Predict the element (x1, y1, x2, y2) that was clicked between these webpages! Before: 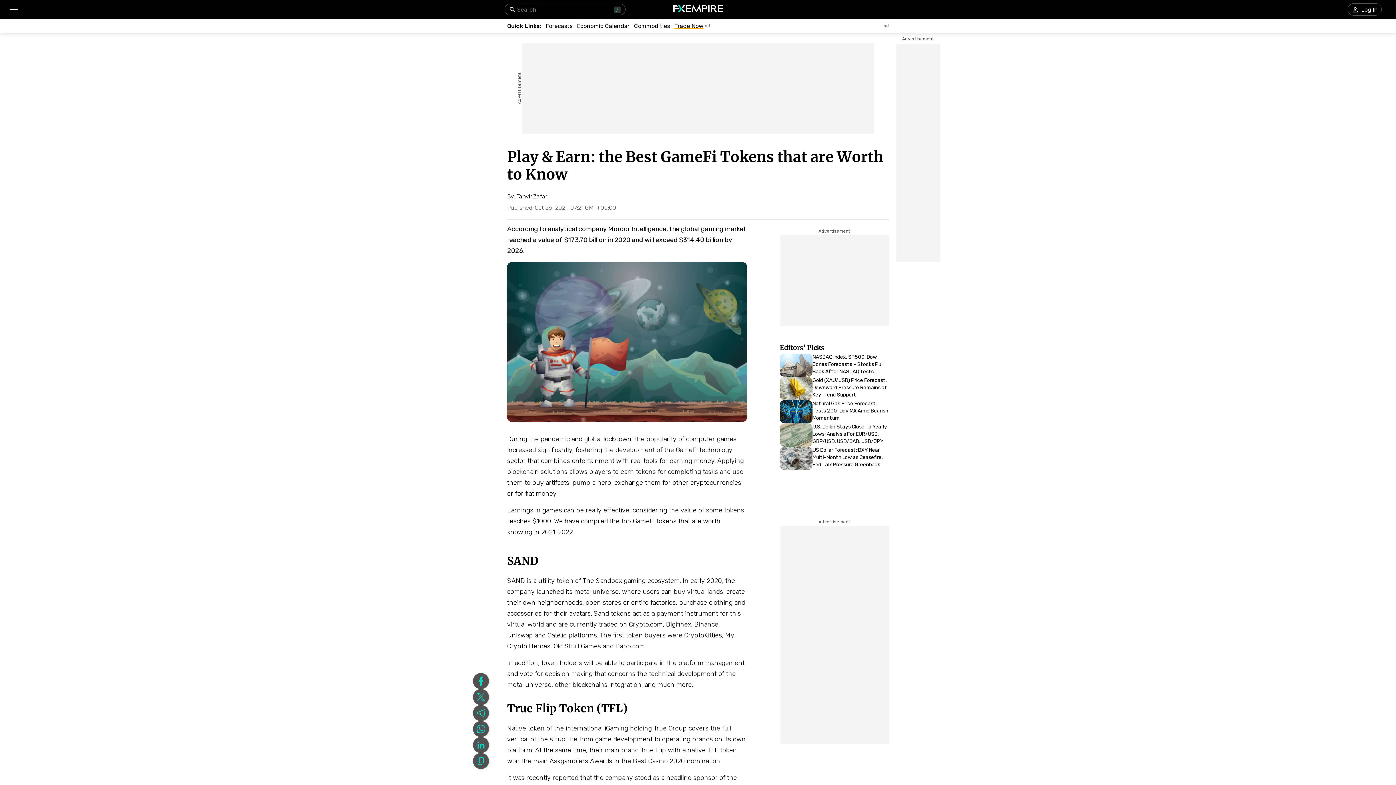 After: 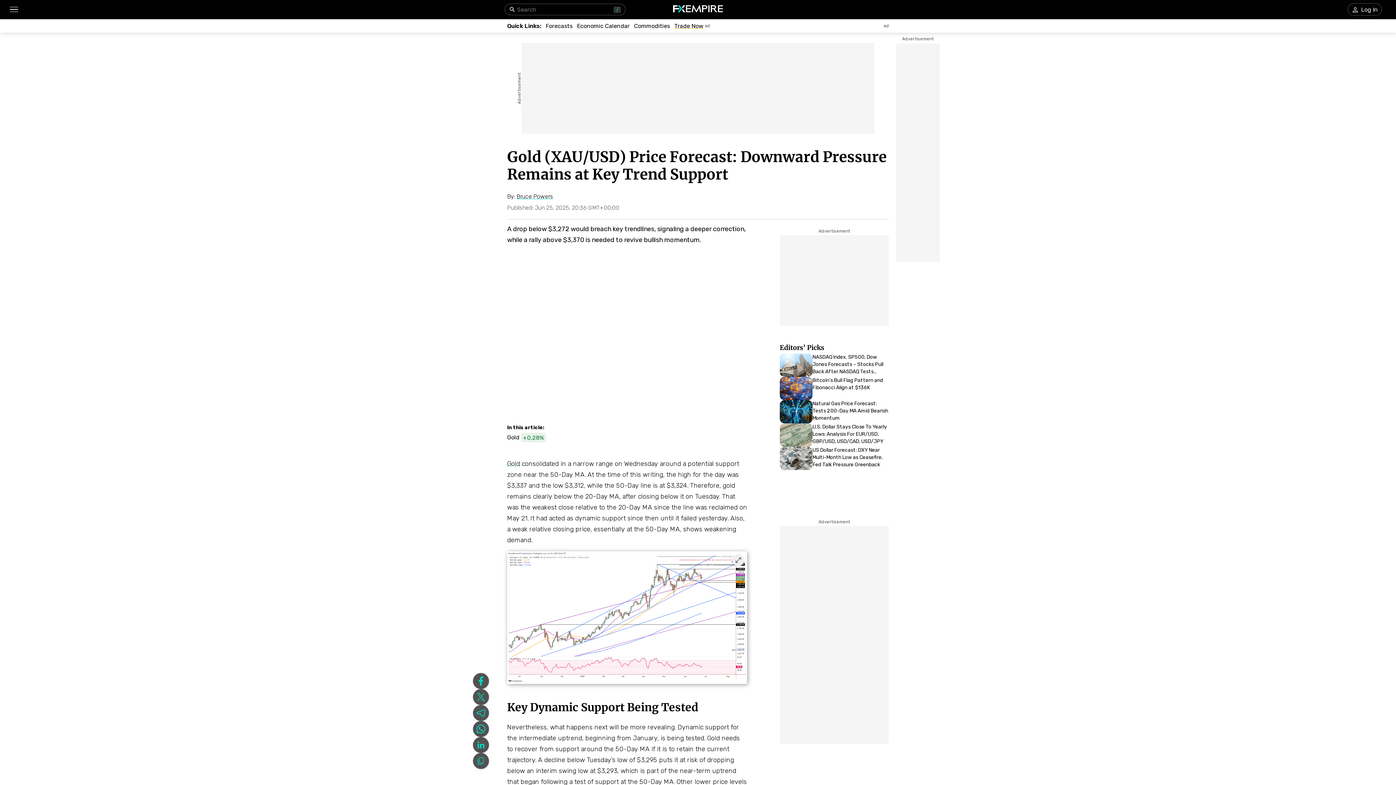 Action: bbox: (780, 377, 889, 400) label: Link to https://www.fxempire.com/forecasts/article/gold-xau-usd-price-forecast-downward-pressure-remains-at-key-trend-support-1529003